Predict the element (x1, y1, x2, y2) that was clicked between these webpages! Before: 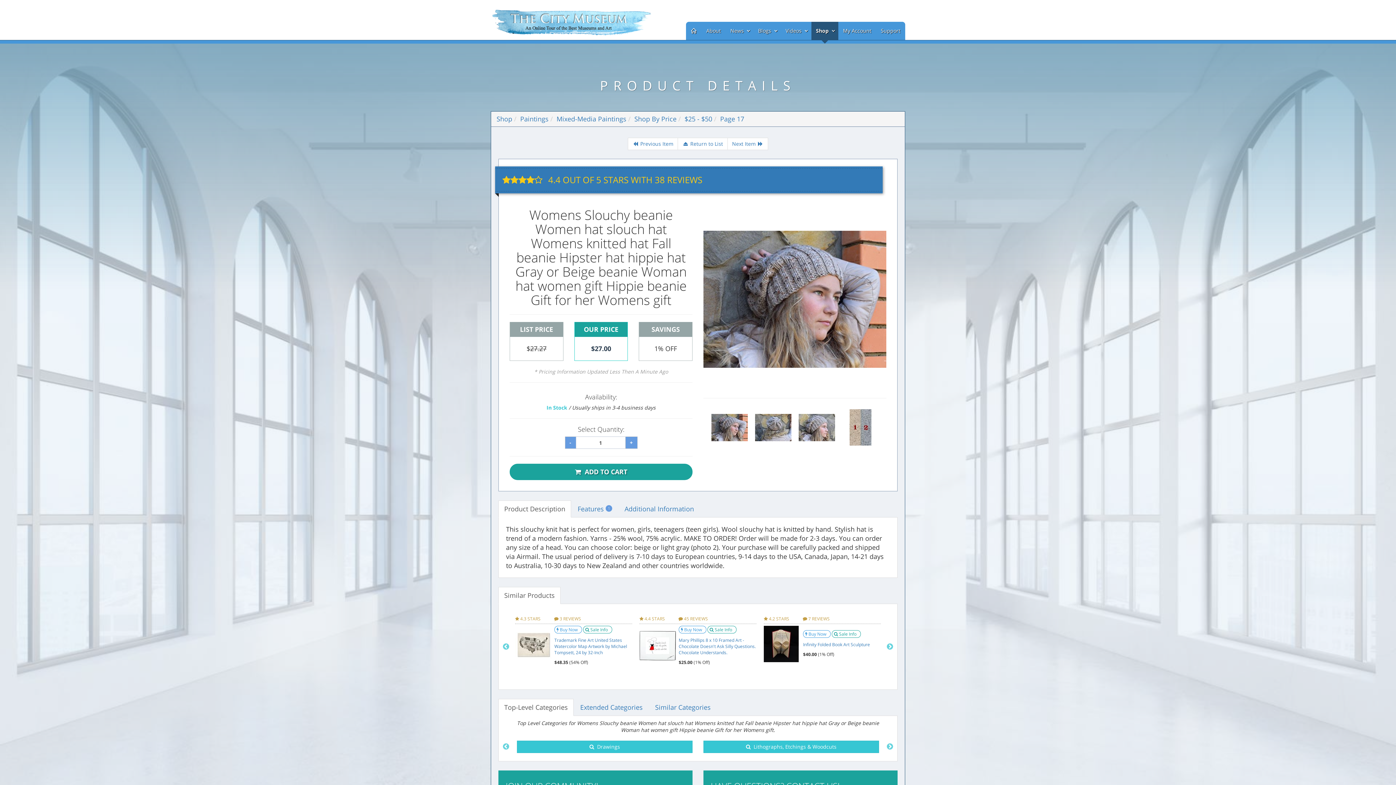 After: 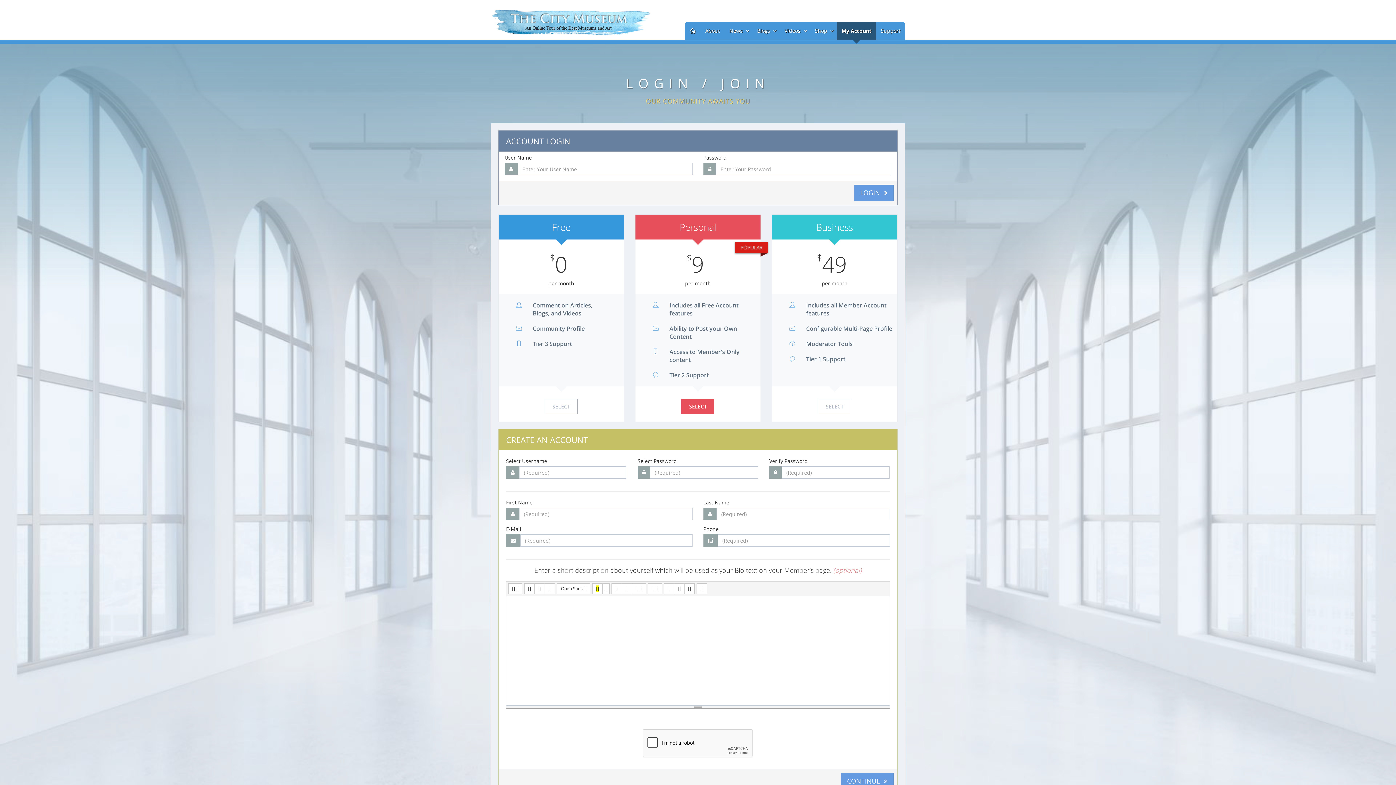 Action: label: My Account bbox: (838, 21, 876, 40)